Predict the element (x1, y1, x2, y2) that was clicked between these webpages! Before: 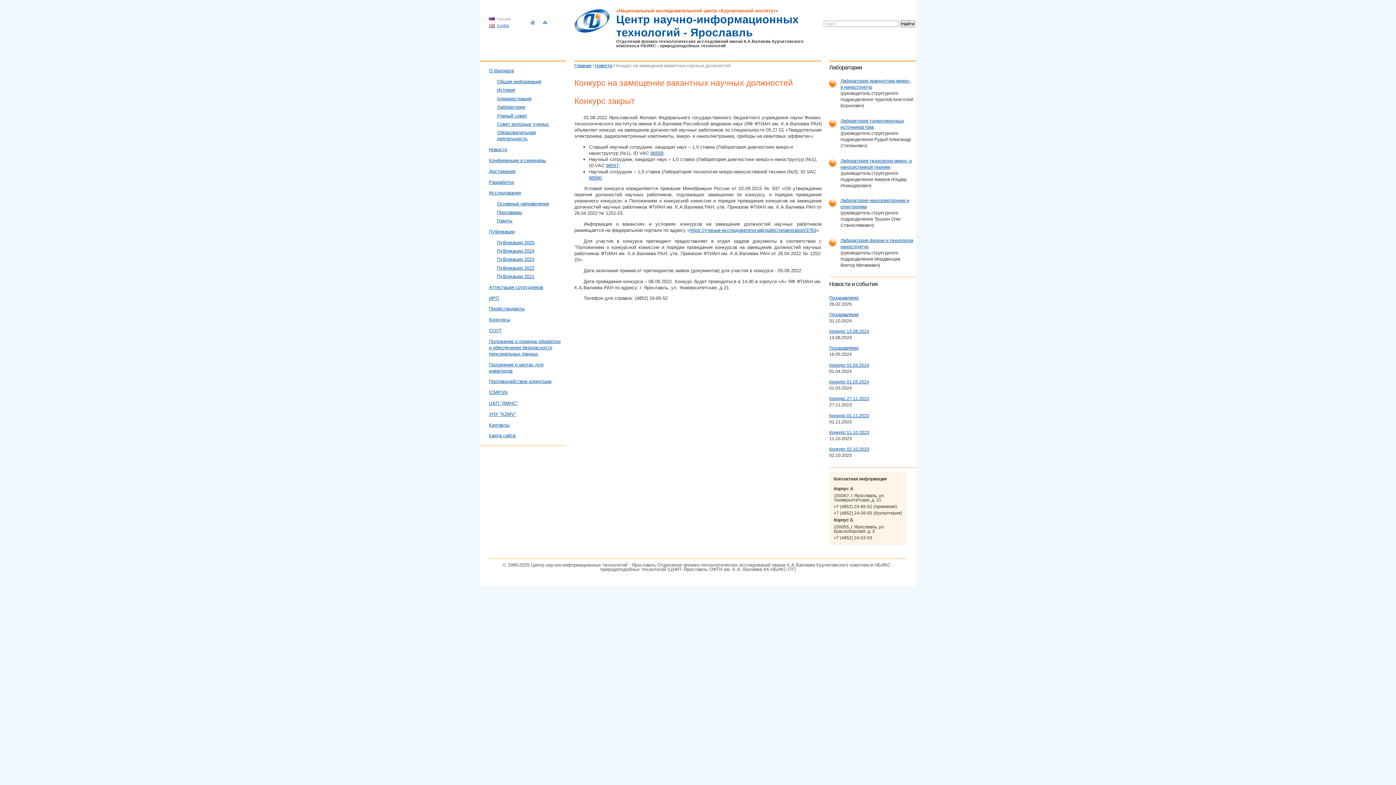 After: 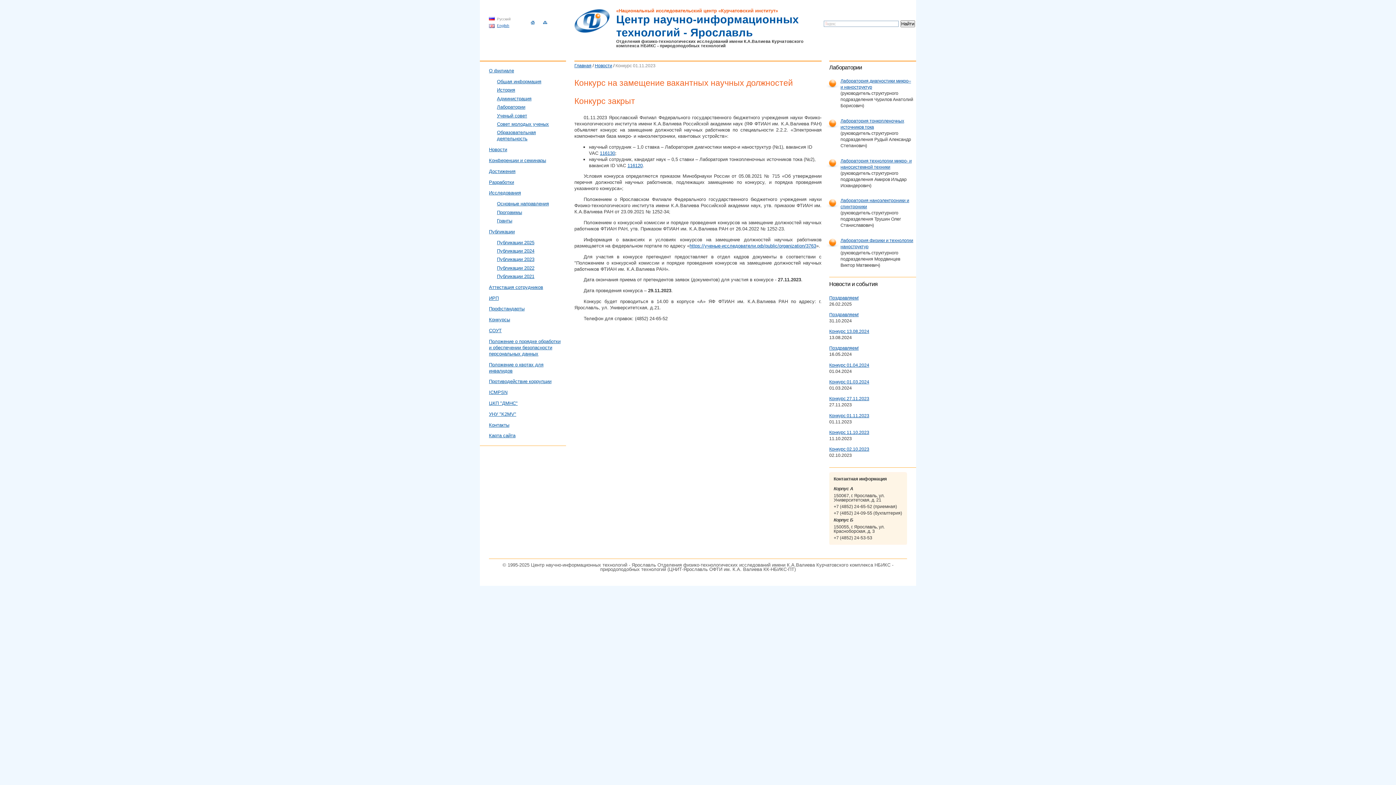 Action: label: Конкурс 01.11.2023 bbox: (829, 413, 869, 418)